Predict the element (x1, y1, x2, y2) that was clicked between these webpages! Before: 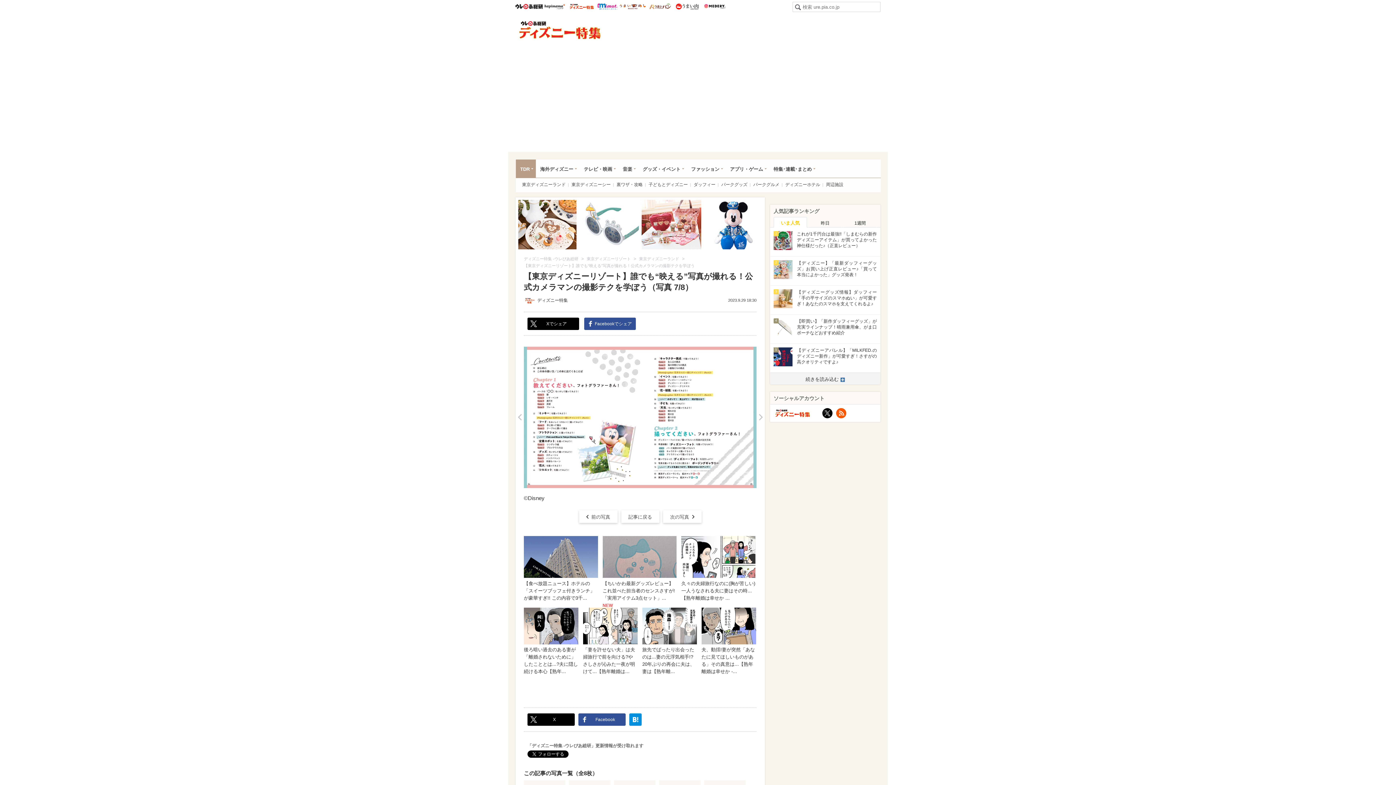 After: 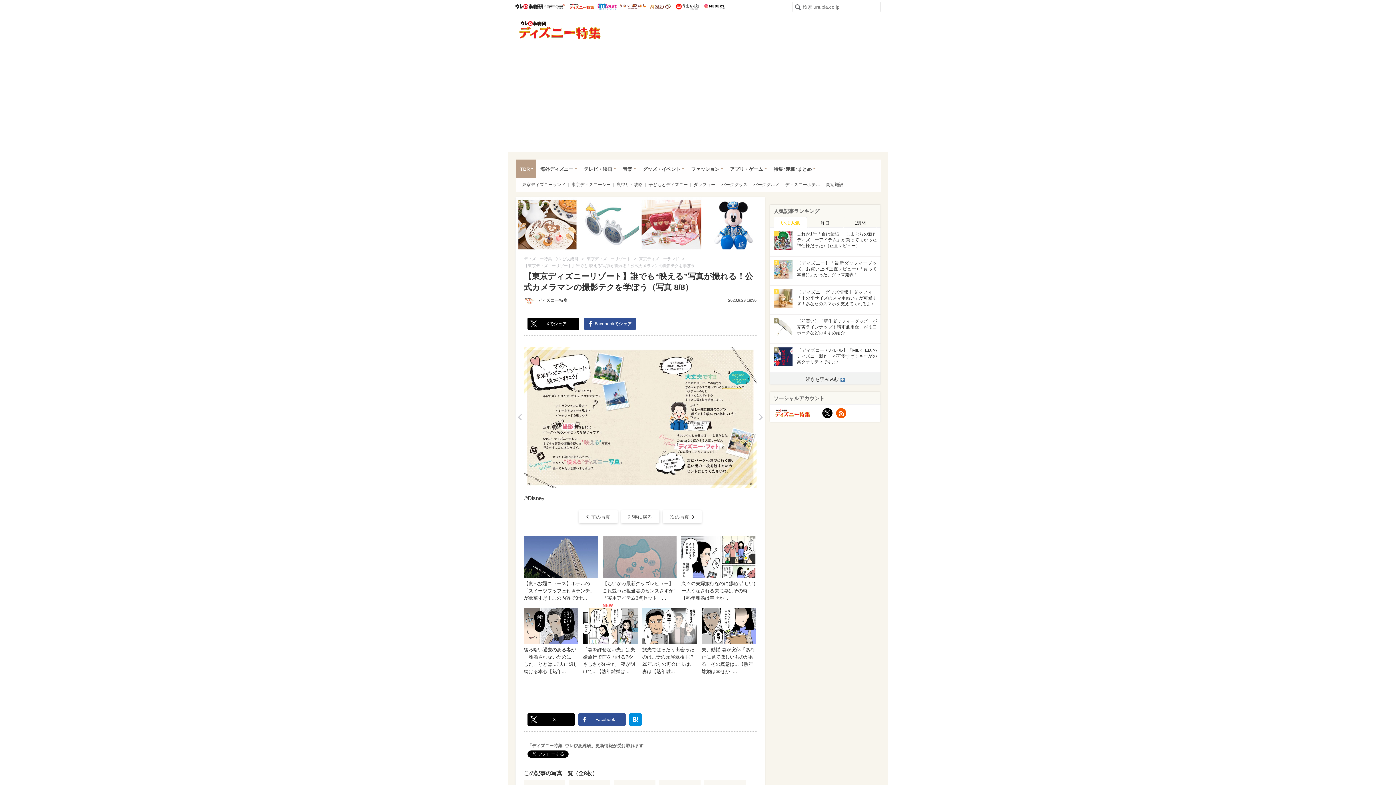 Action: bbox: (663, 510, 701, 523) label: 次の写真